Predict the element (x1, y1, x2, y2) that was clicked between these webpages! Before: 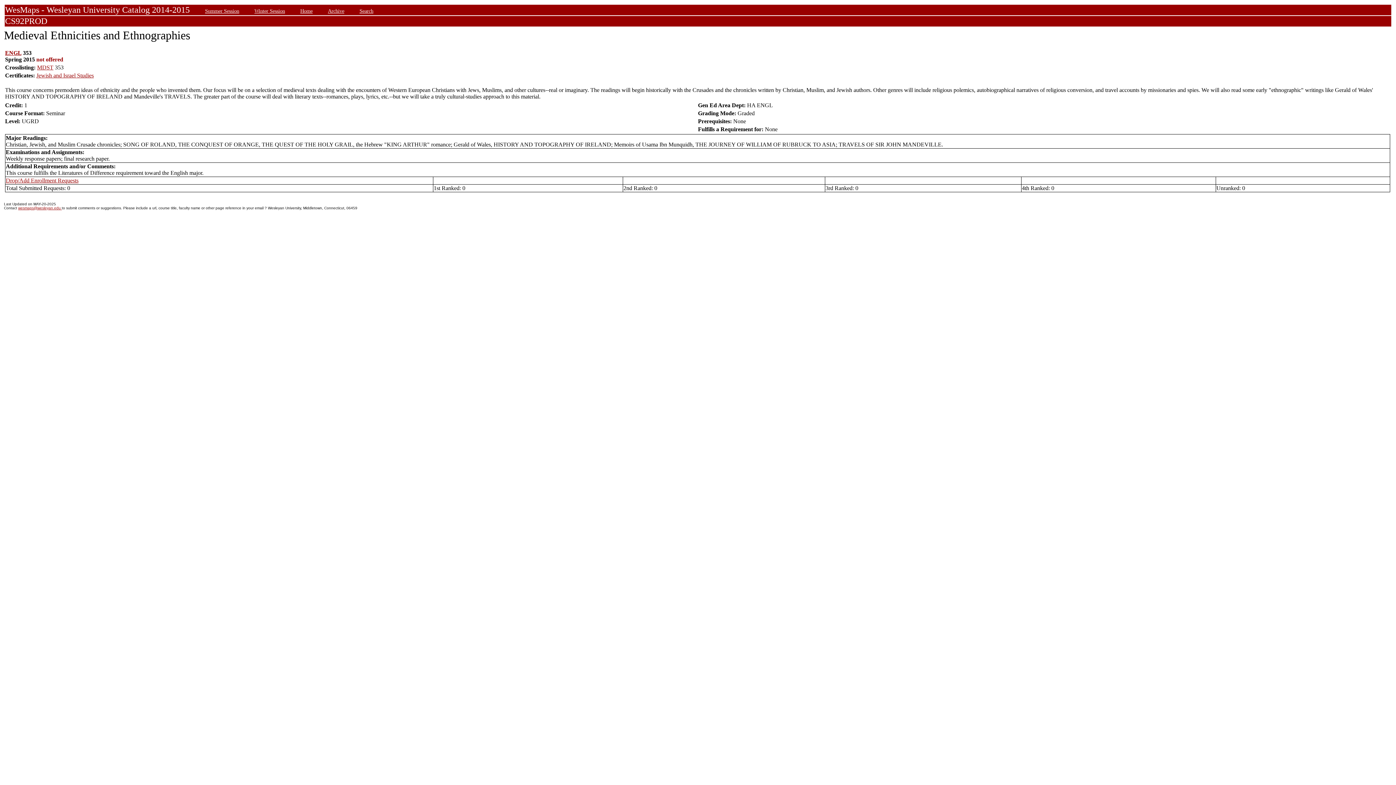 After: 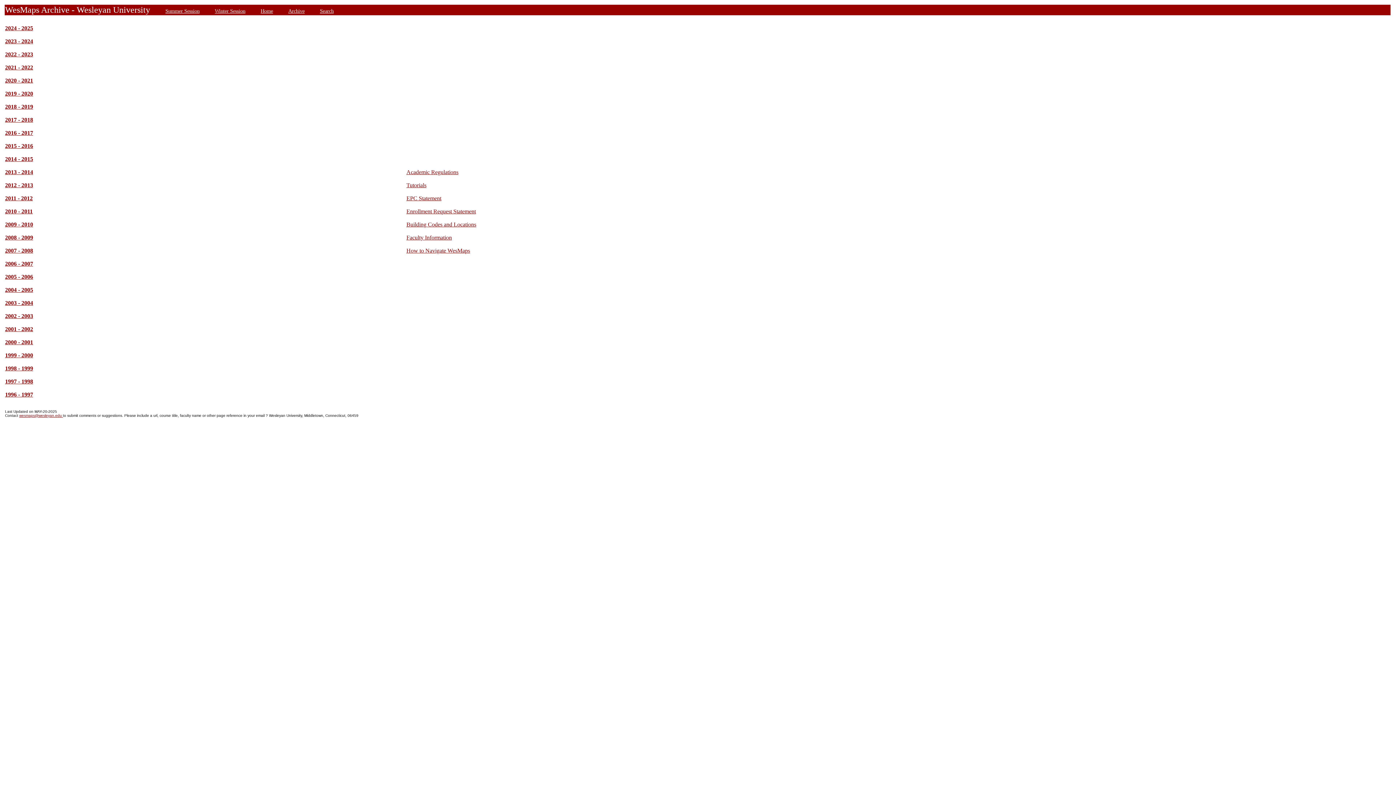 Action: bbox: (328, 8, 344, 13) label: Archive